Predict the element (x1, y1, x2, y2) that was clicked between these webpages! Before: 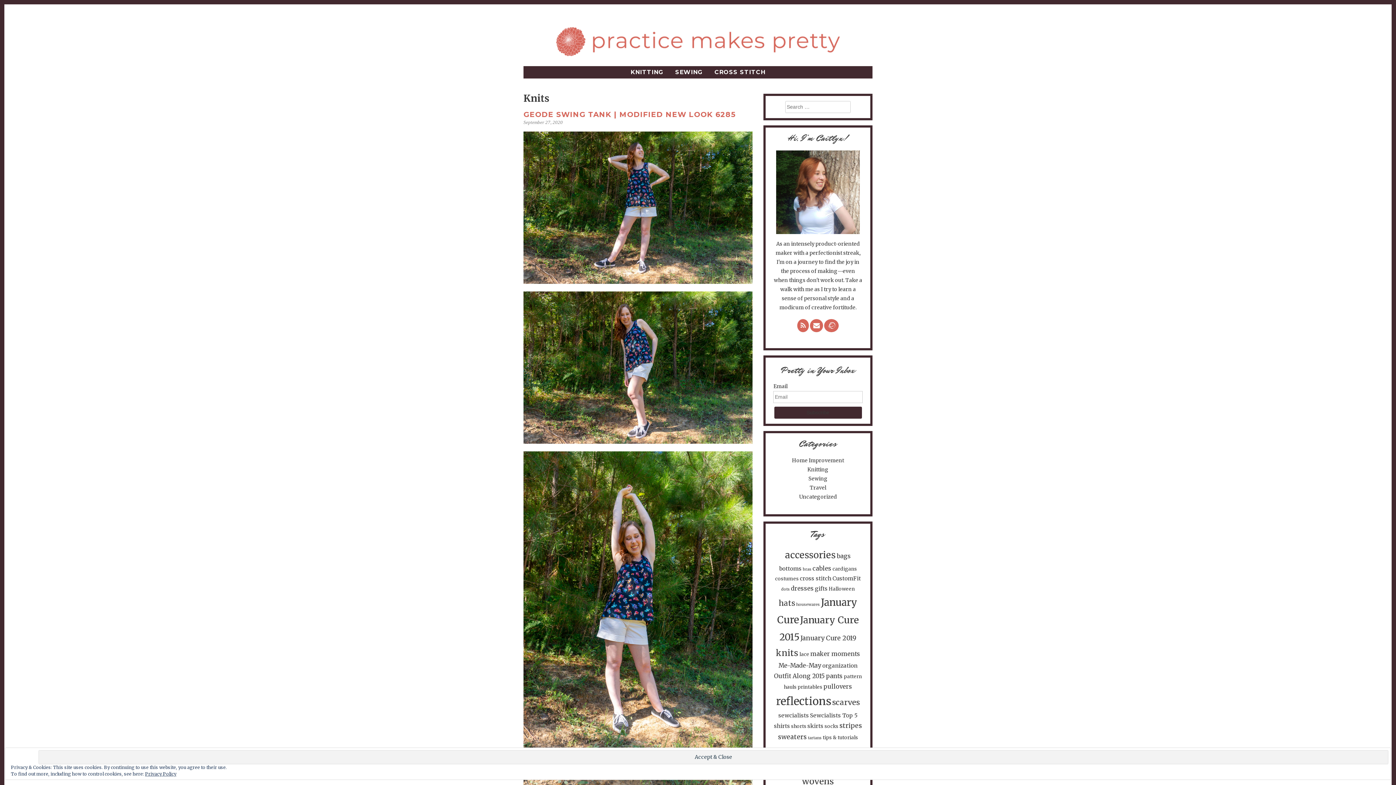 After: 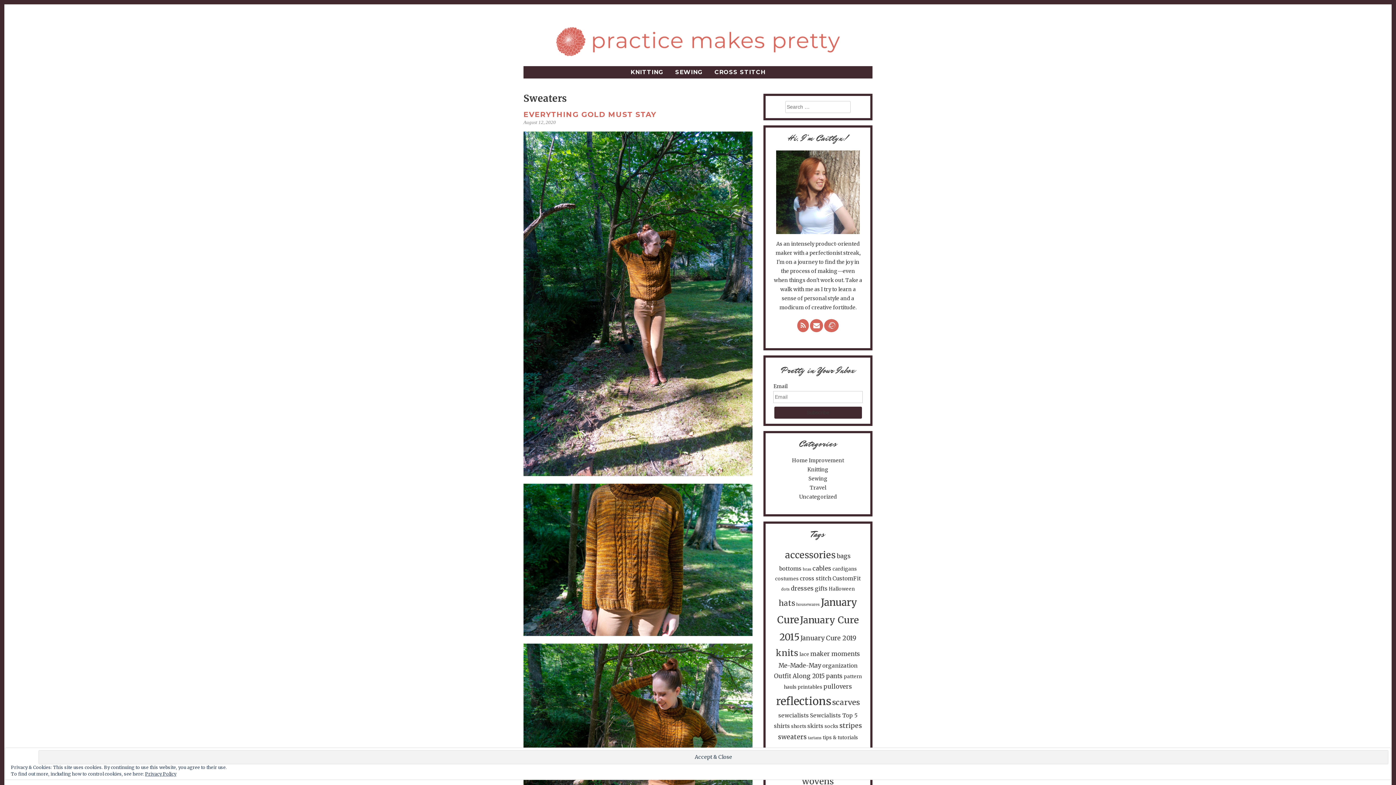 Action: label: sweaters (5 items) bbox: (778, 733, 806, 741)